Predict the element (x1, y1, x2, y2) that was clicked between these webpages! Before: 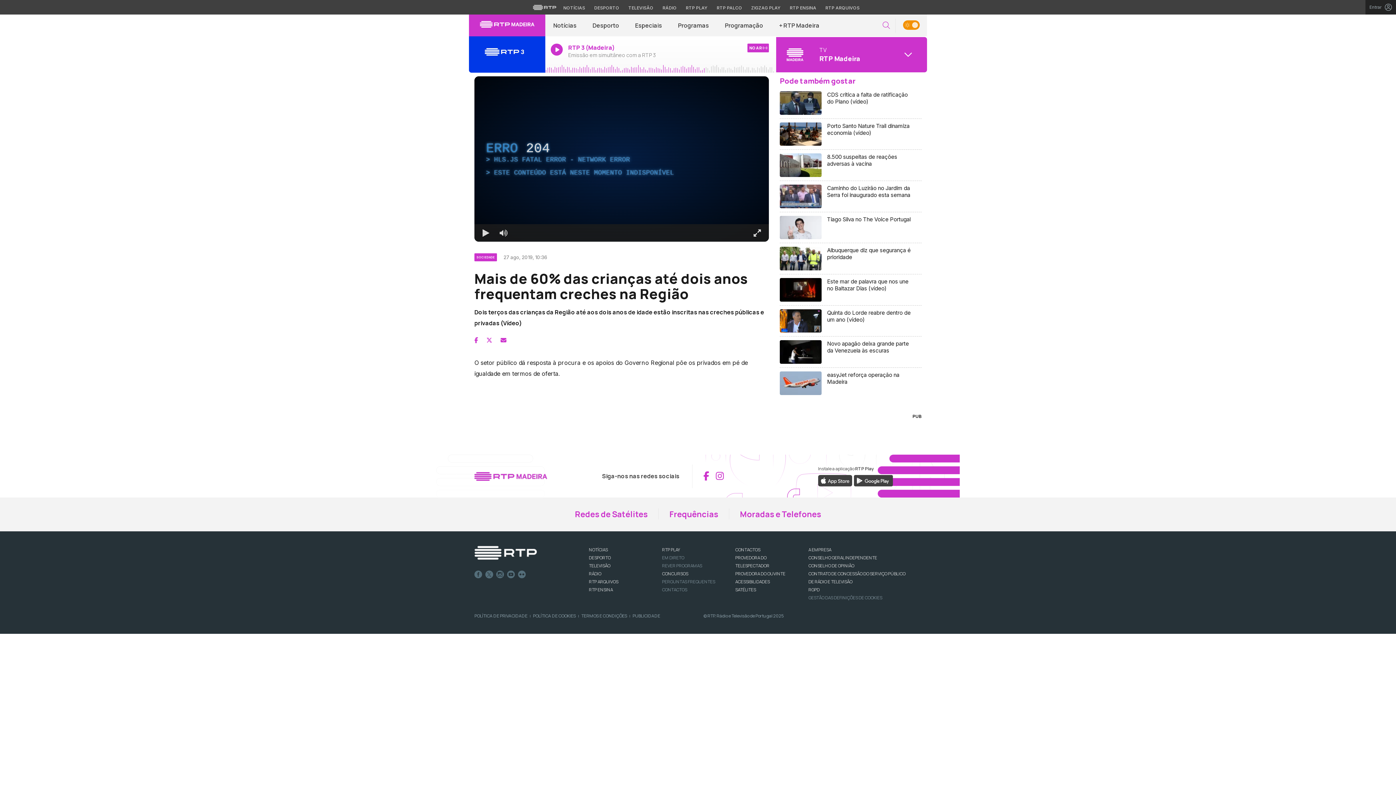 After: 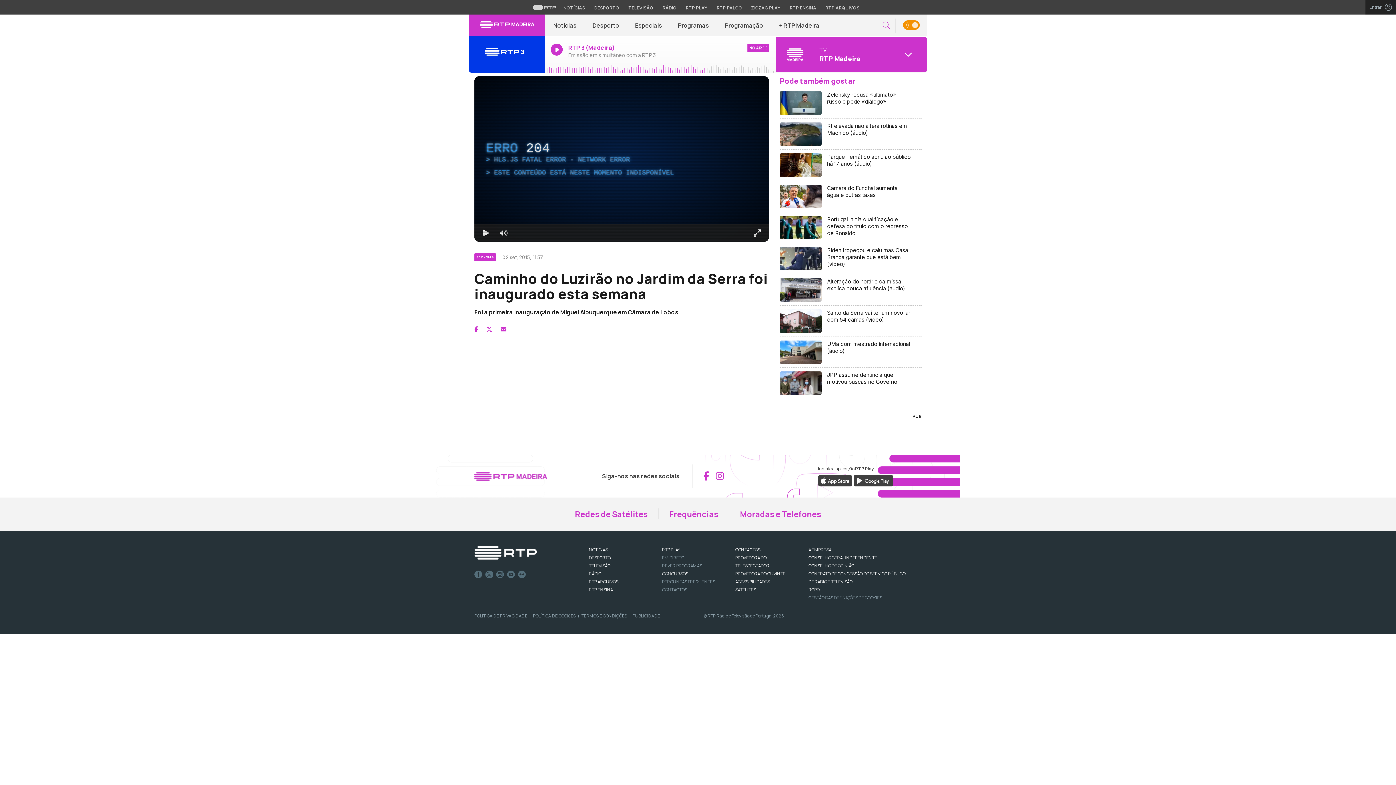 Action: label: Caminho do Luzirão no Jardim da Serra foi inaugurado esta semana bbox: (780, 181, 921, 212)